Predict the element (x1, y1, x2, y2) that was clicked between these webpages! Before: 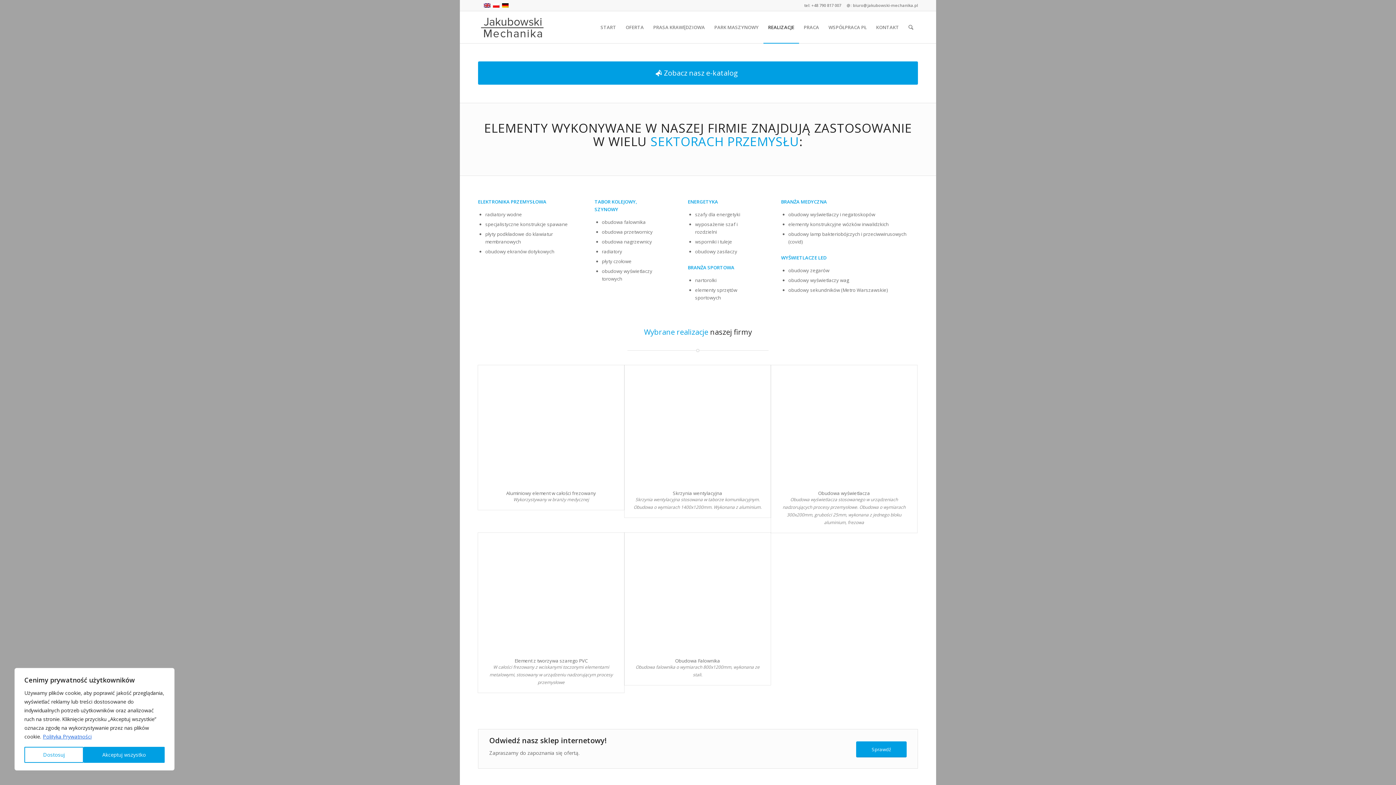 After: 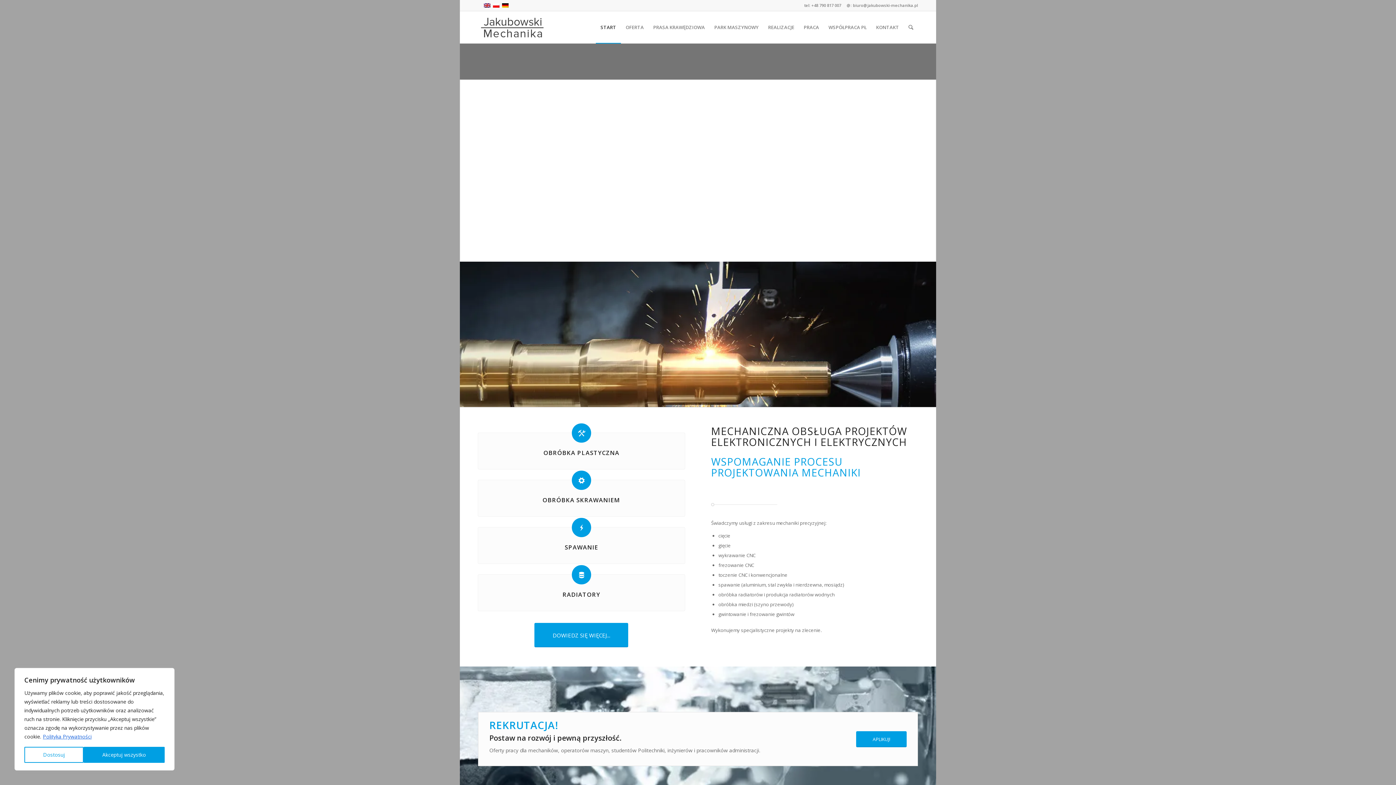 Action: label: START bbox: (596, 11, 621, 43)